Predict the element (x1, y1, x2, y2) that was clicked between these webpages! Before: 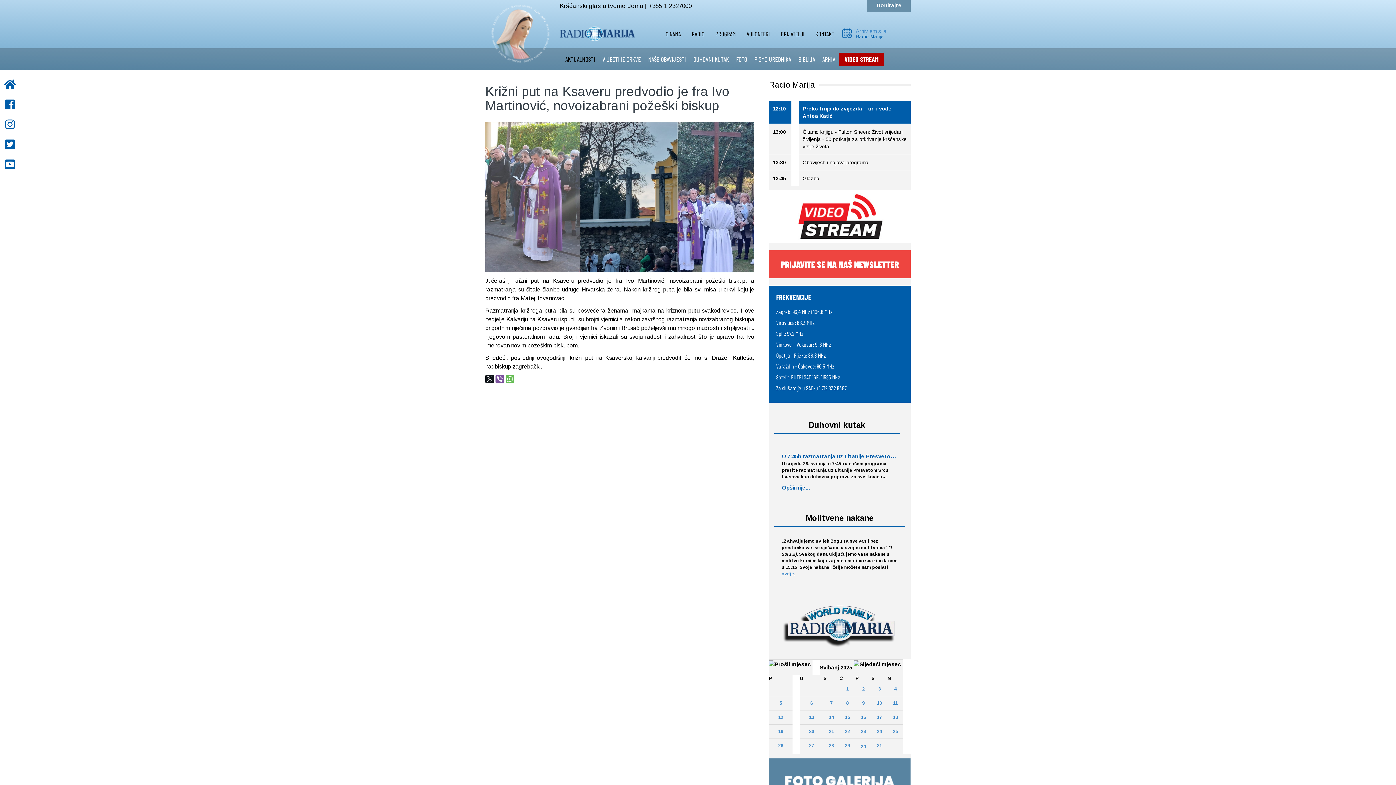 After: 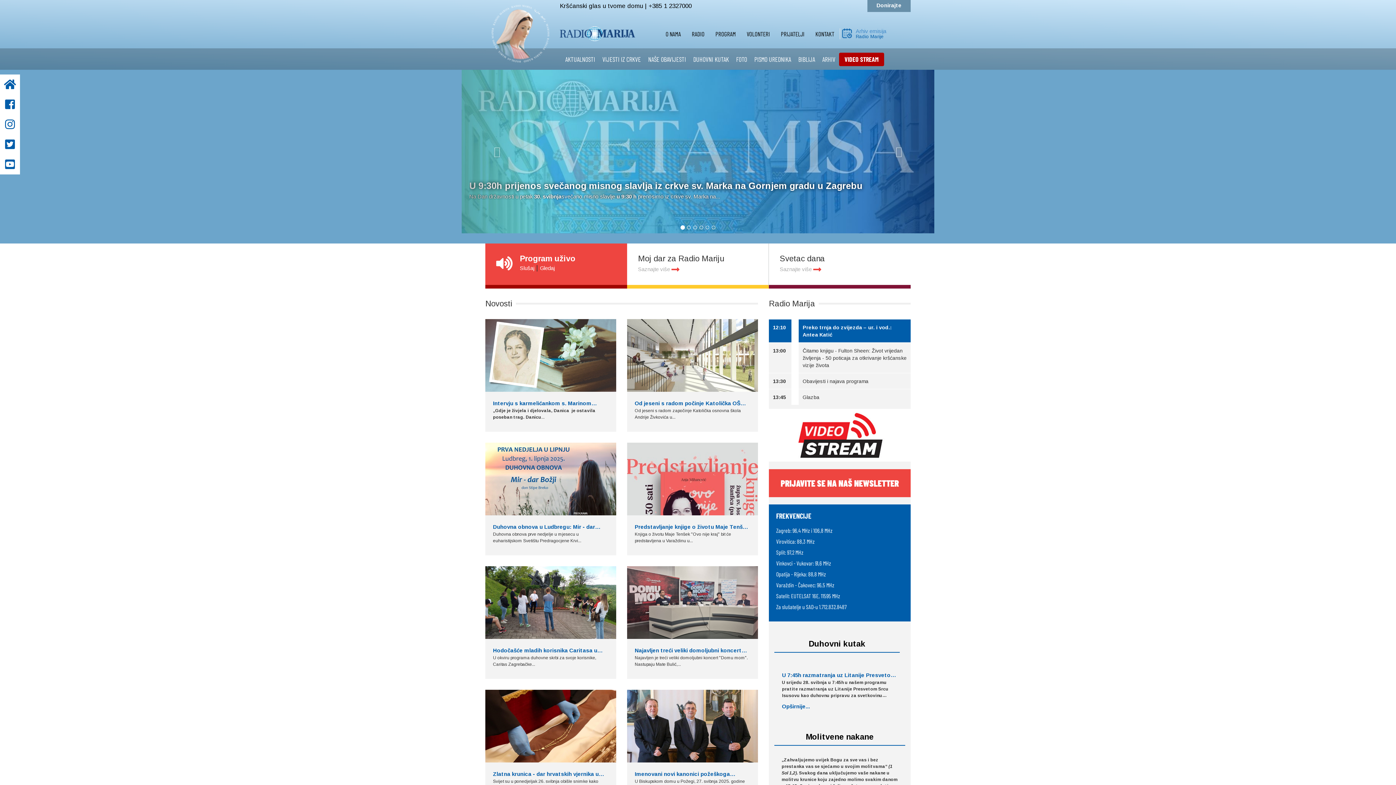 Action: bbox: (485, 0, 556, 44)